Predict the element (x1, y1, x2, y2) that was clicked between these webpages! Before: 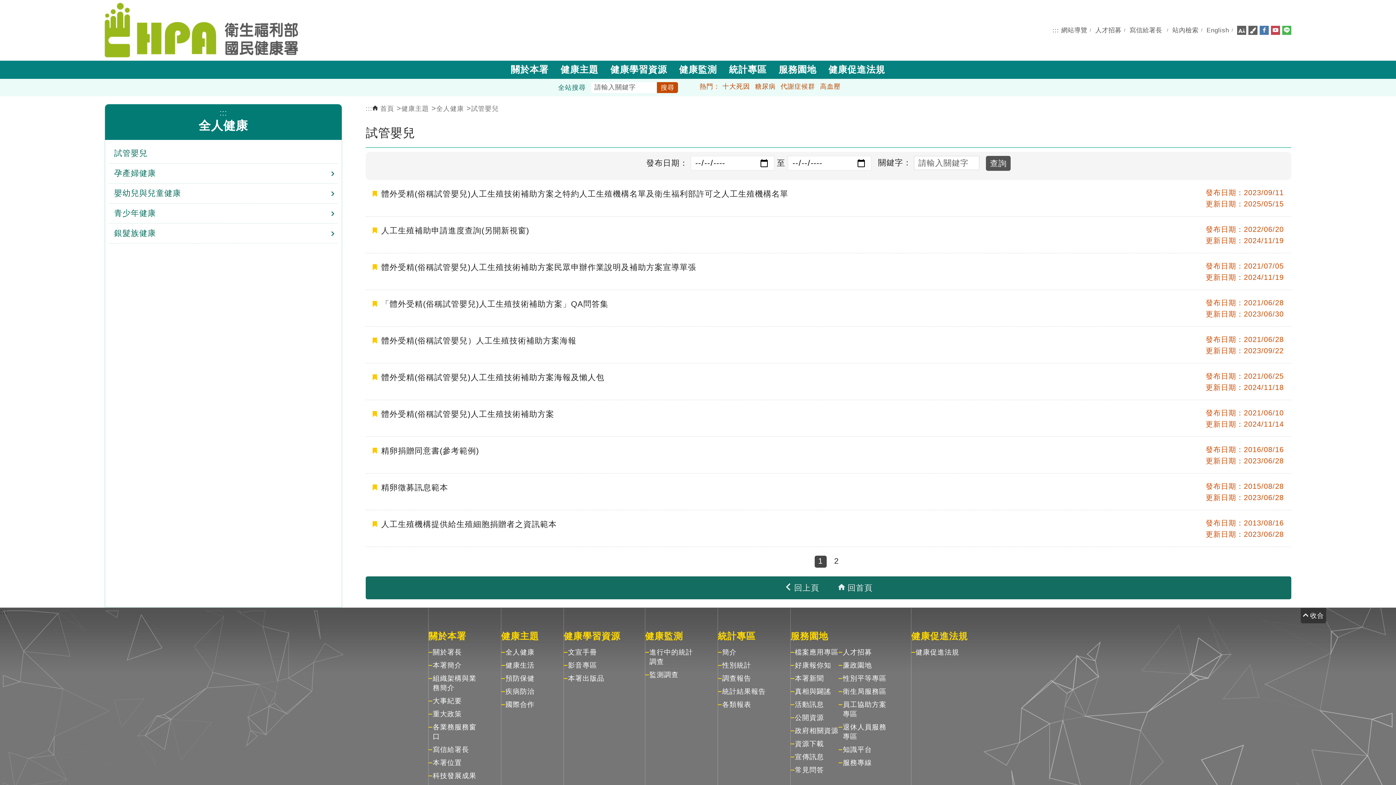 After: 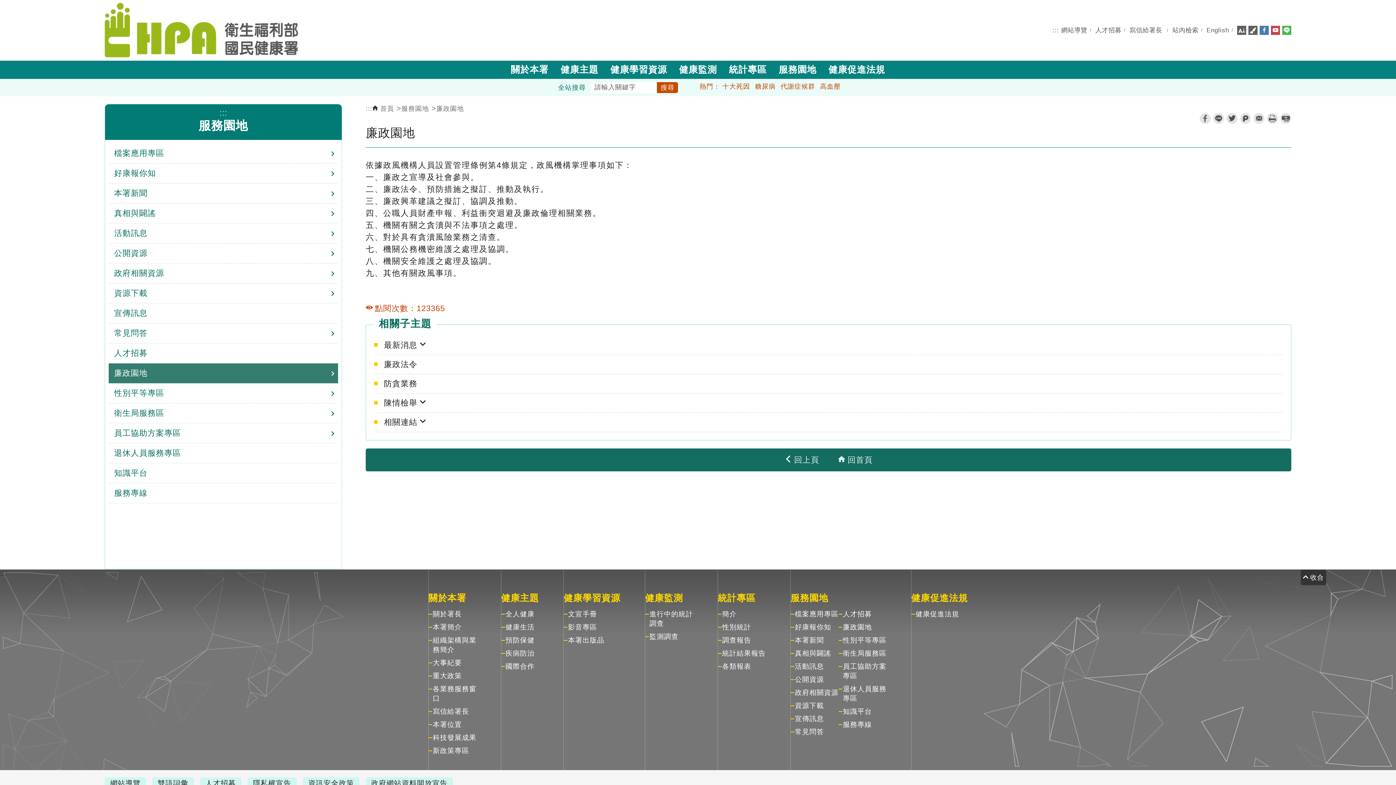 Action: bbox: (843, 661, 872, 670) label: 廉政園地